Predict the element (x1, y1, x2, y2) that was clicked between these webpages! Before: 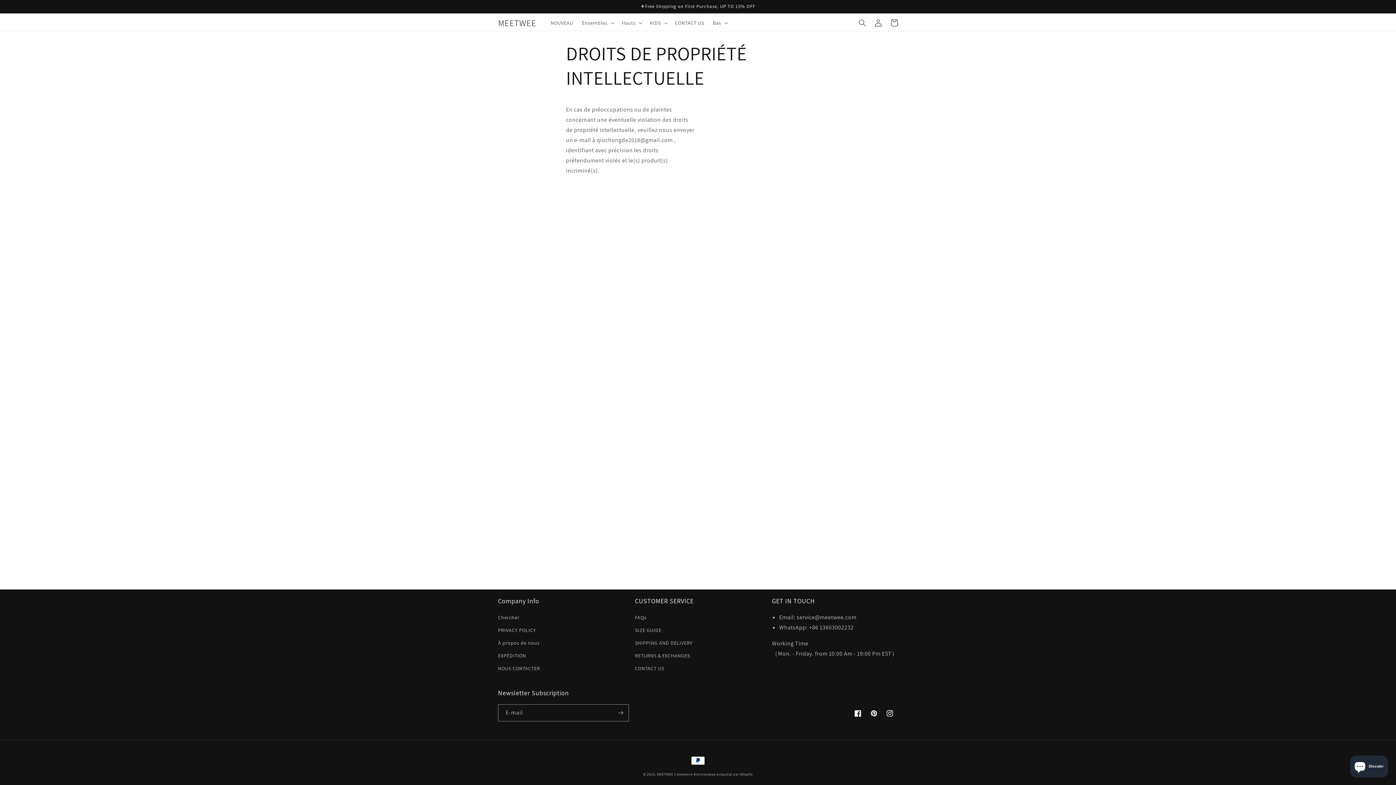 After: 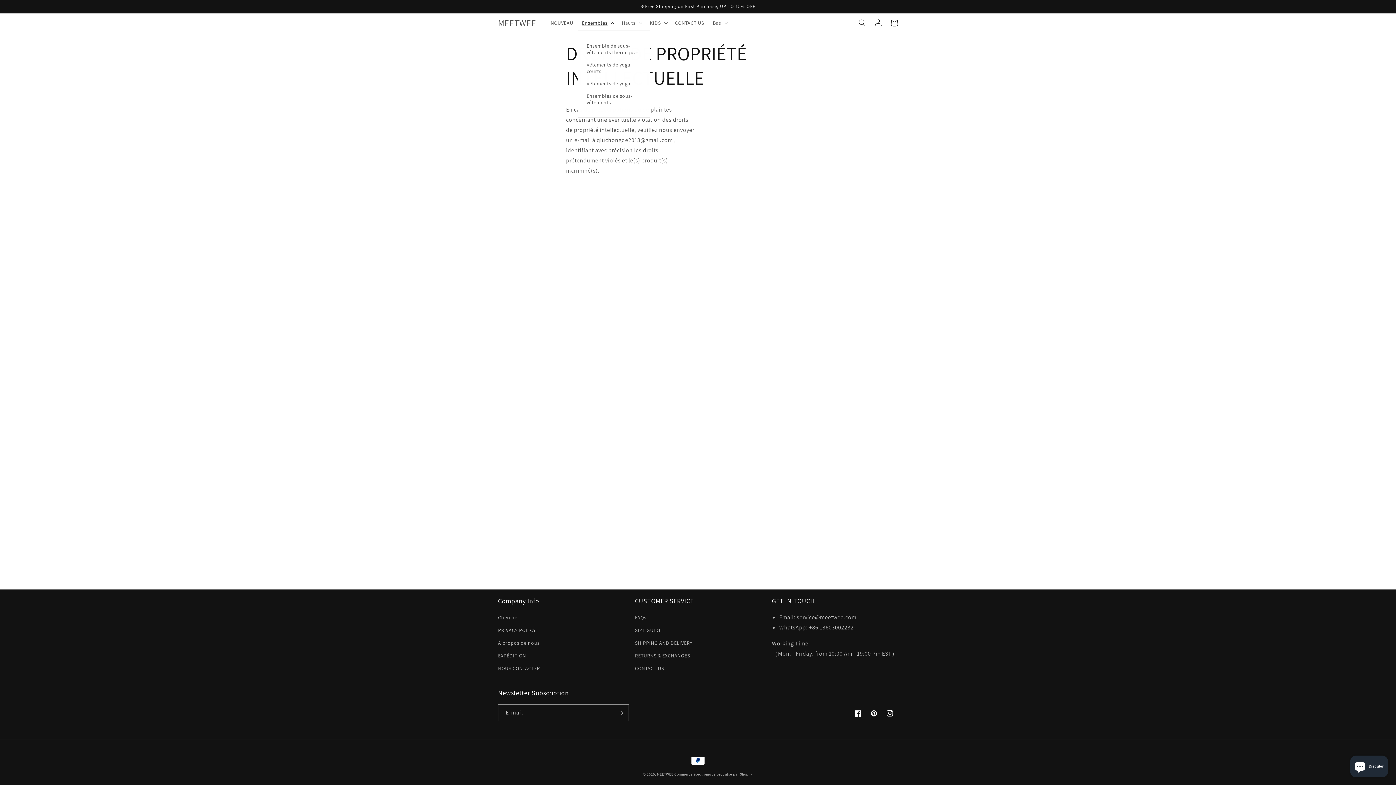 Action: bbox: (577, 15, 617, 30) label: Ensembles